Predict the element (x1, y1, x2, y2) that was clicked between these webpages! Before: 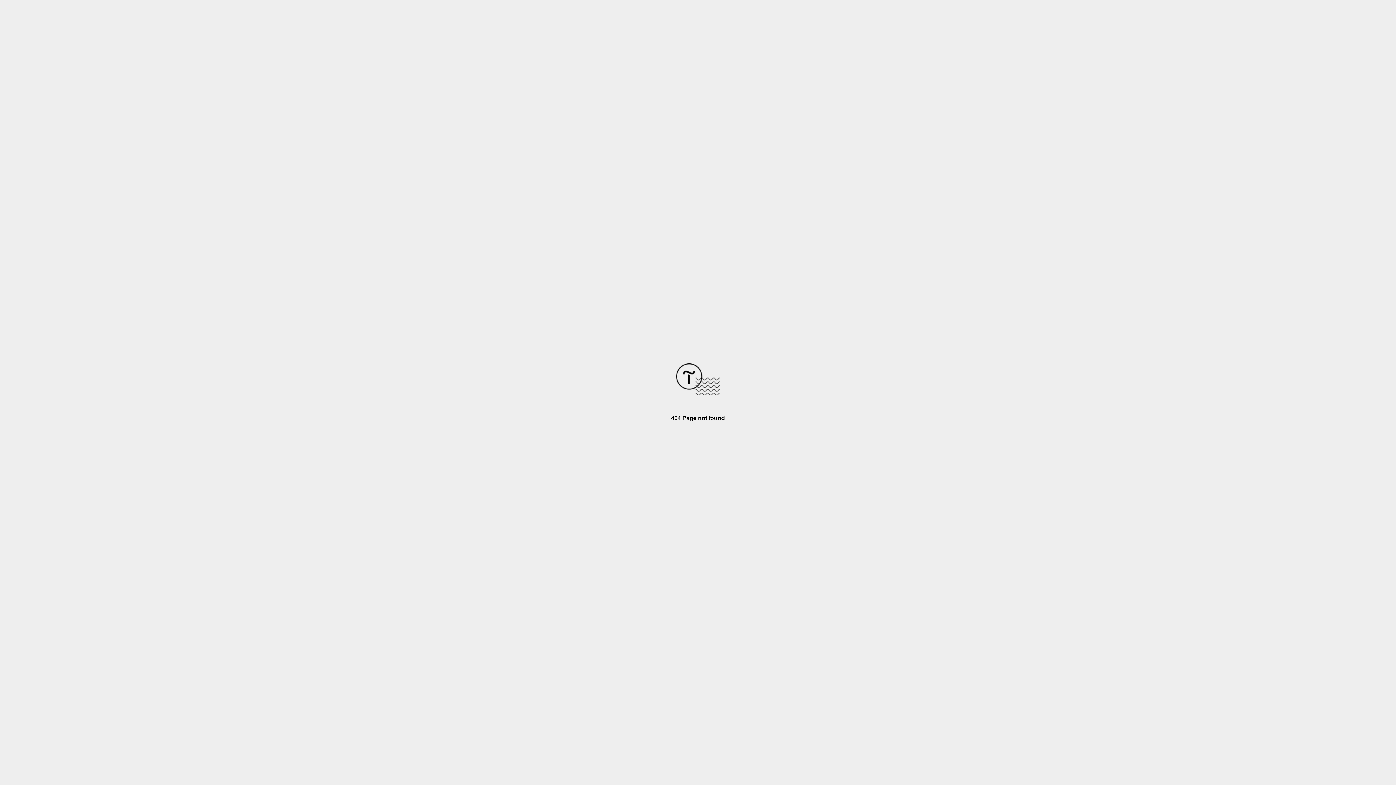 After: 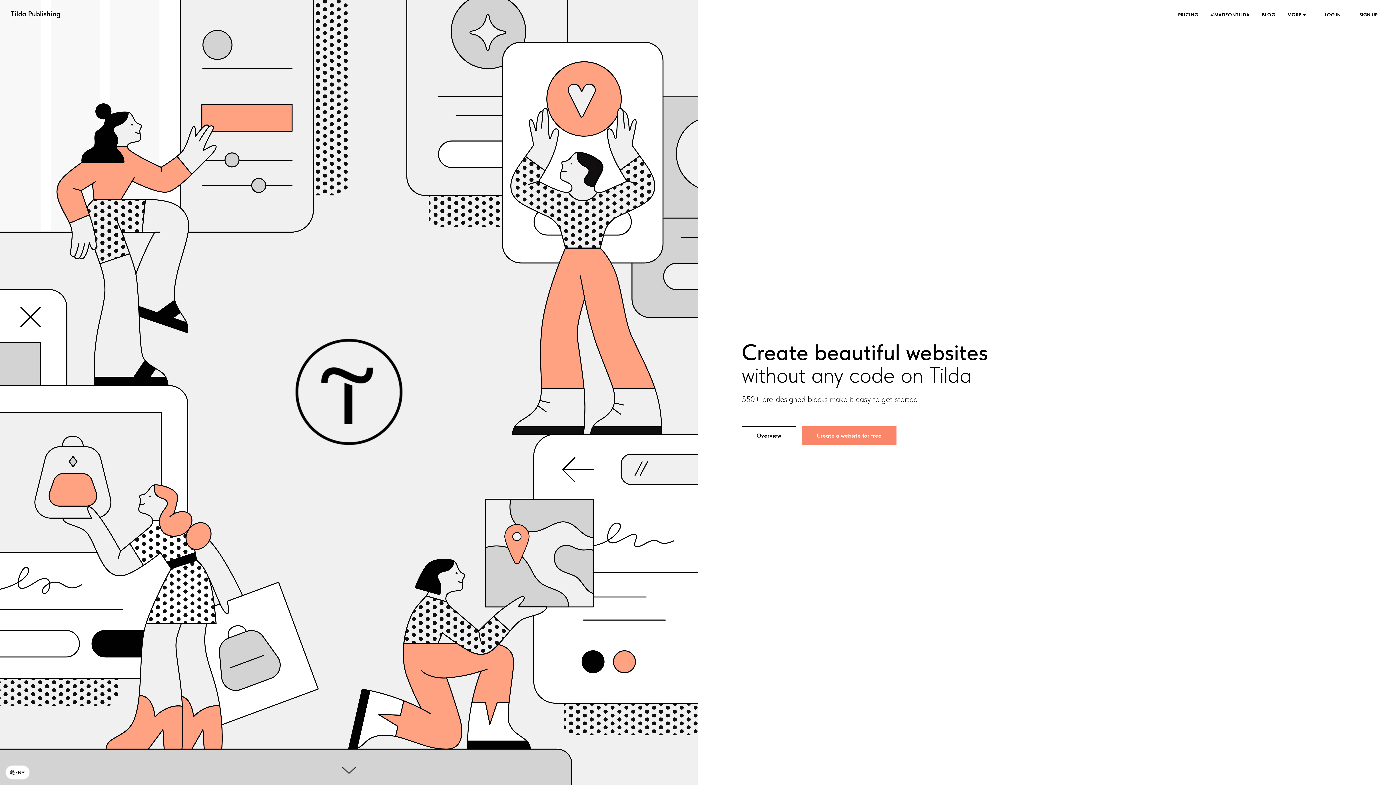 Action: bbox: (676, 390, 720, 396)